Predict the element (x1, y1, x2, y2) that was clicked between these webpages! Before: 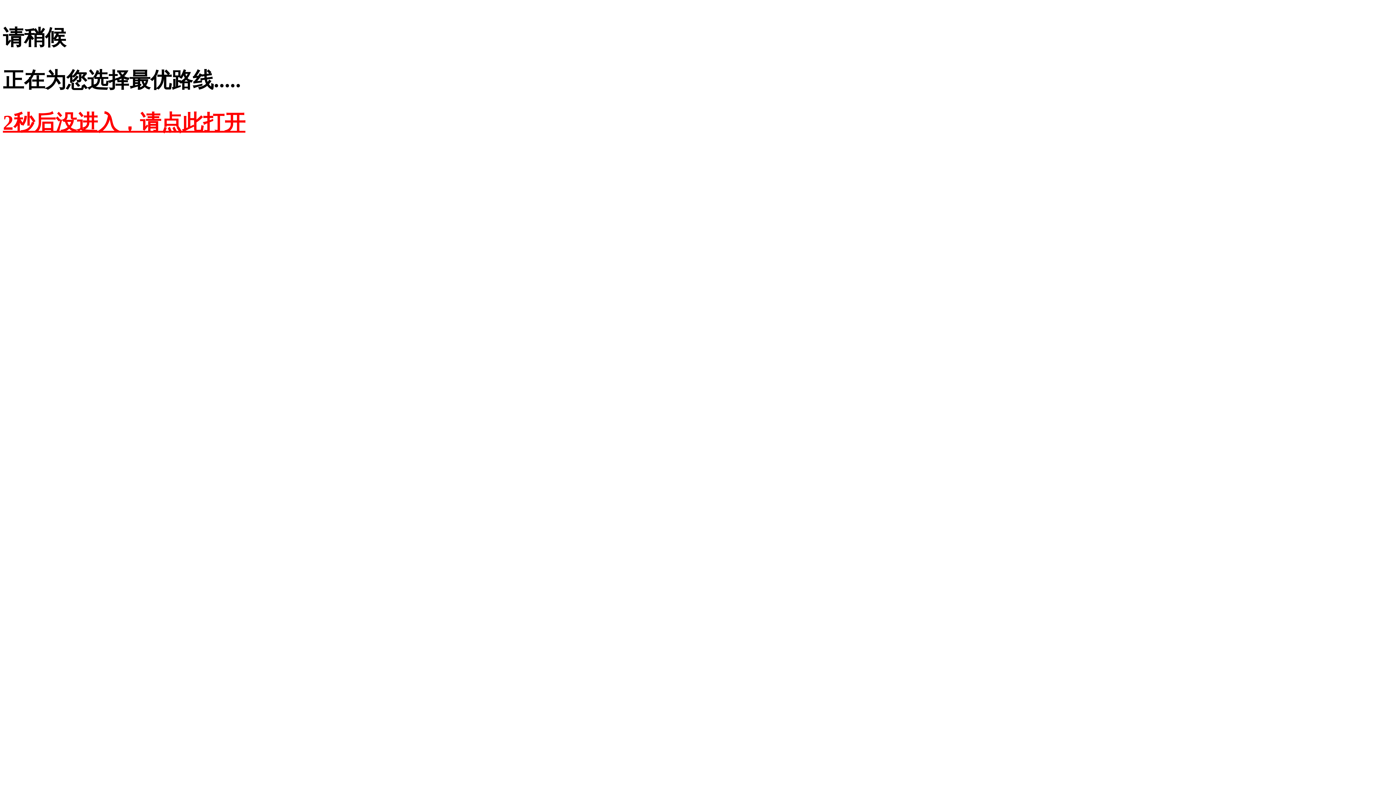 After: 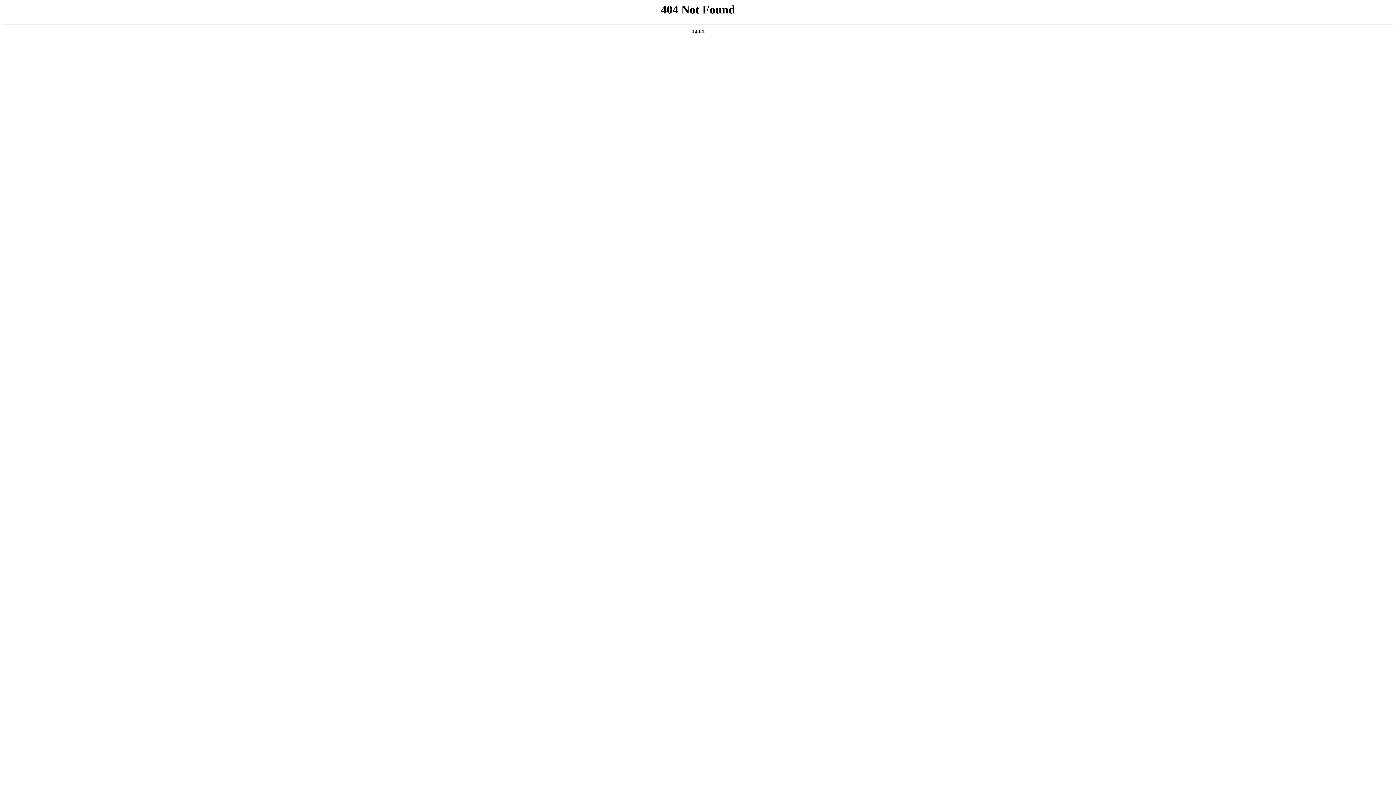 Action: label: 2秒后没进入，请点此打开 bbox: (2, 110, 245, 134)